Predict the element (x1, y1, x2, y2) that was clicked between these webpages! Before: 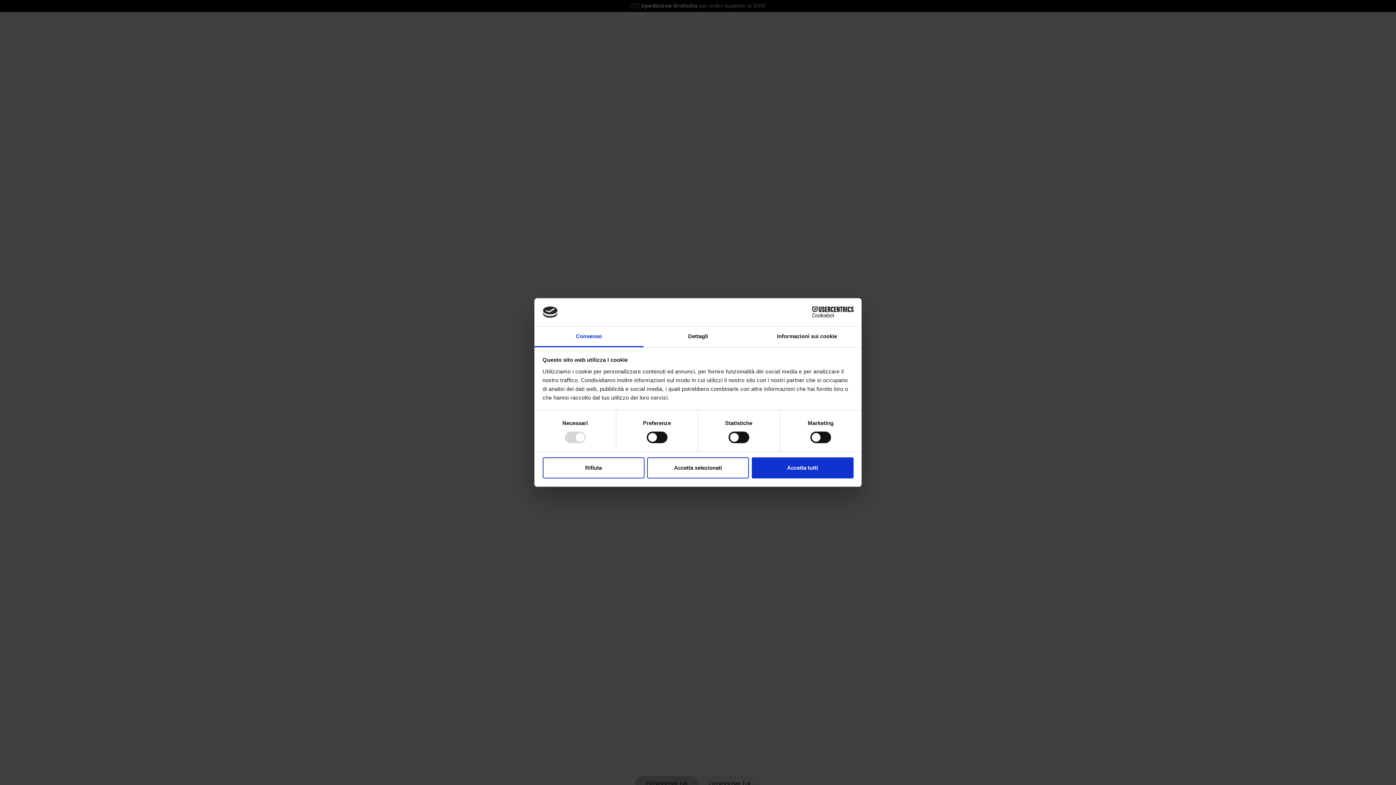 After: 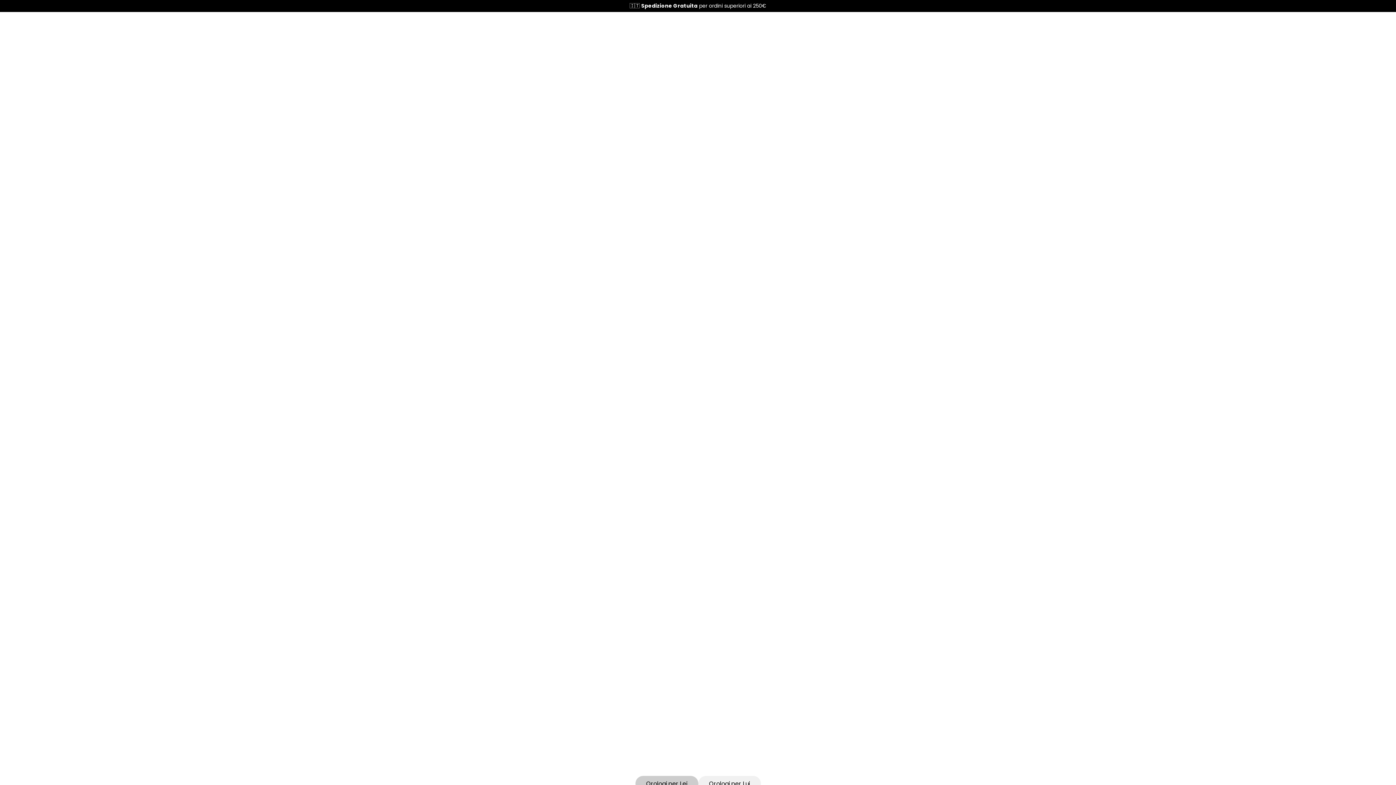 Action: bbox: (542, 457, 644, 478) label: Rifiuta